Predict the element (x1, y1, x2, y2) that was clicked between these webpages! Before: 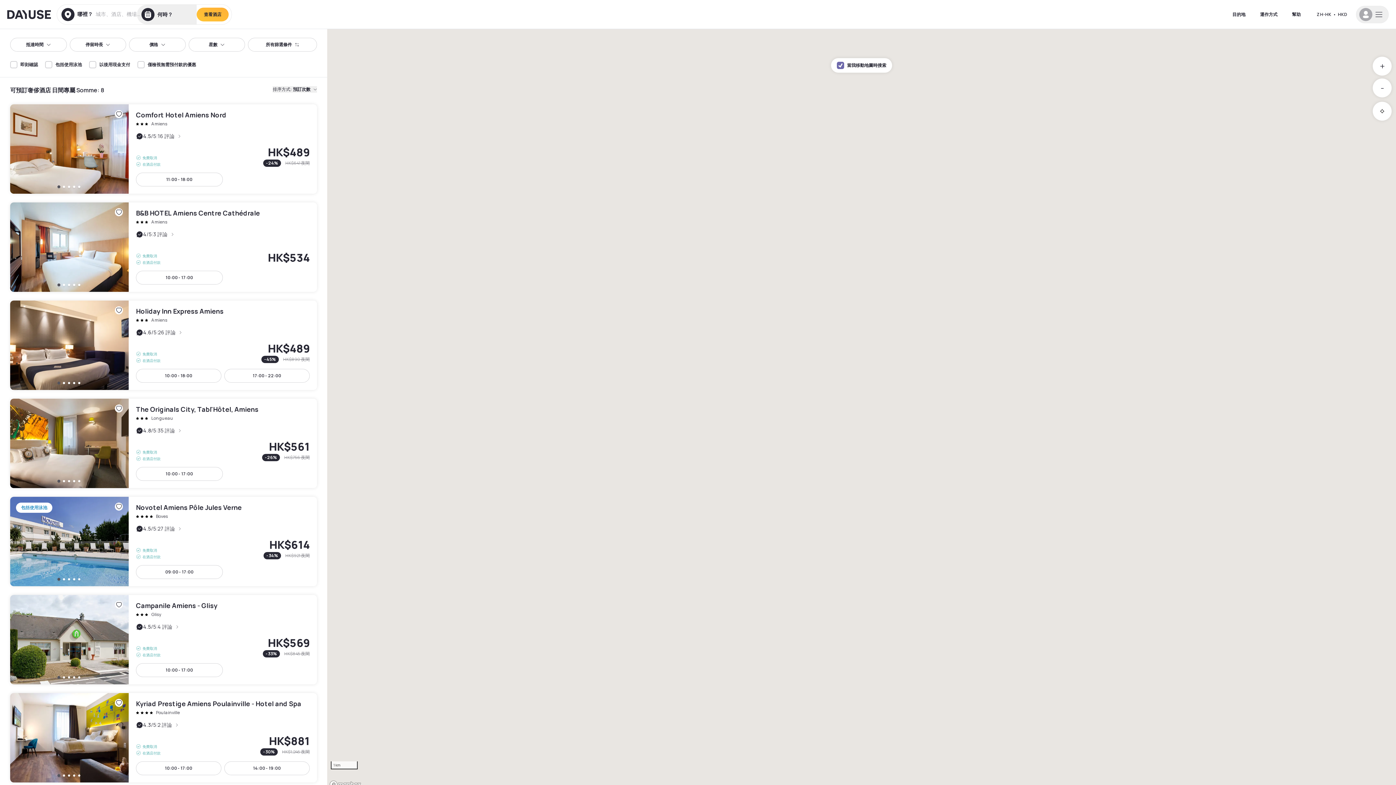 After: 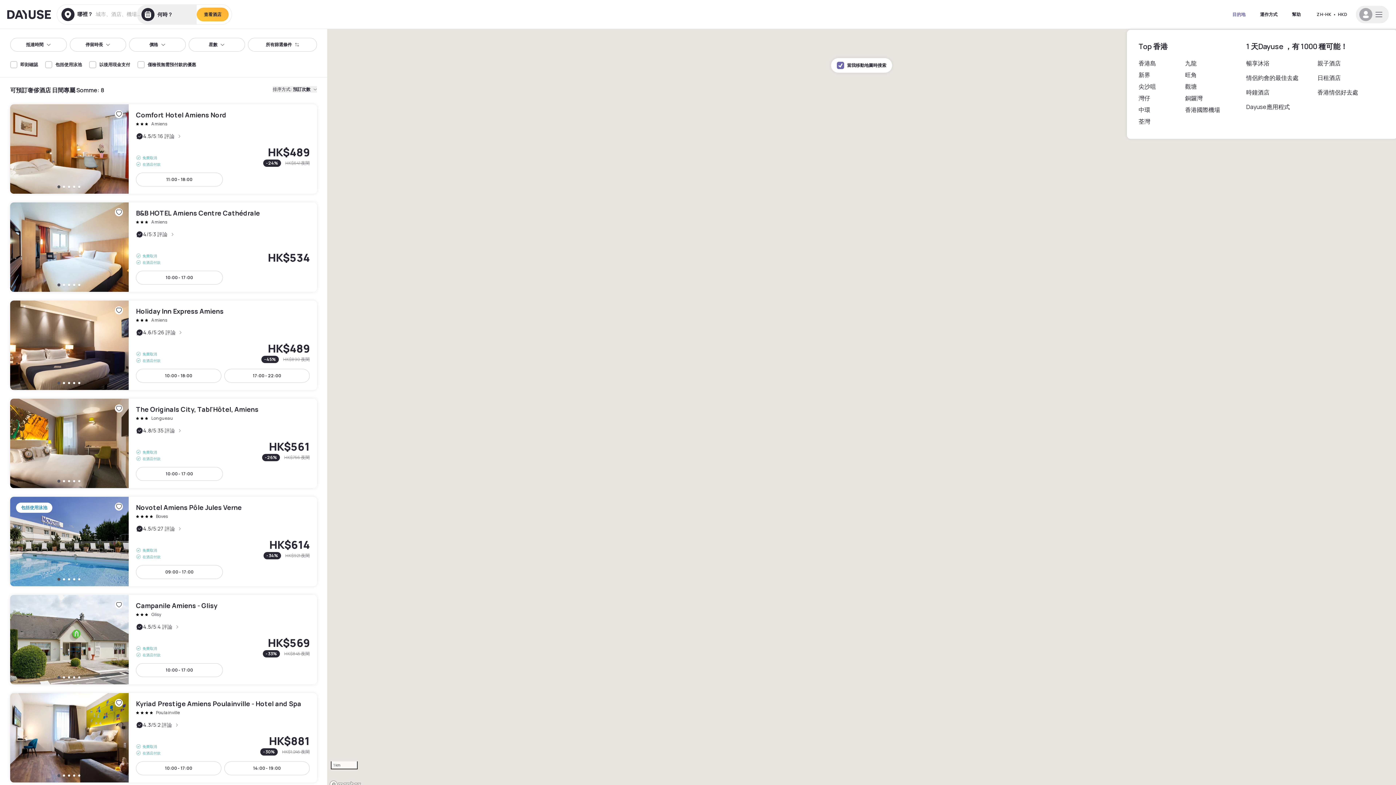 Action: label: 目的地 bbox: (1225, 7, 1253, 20)